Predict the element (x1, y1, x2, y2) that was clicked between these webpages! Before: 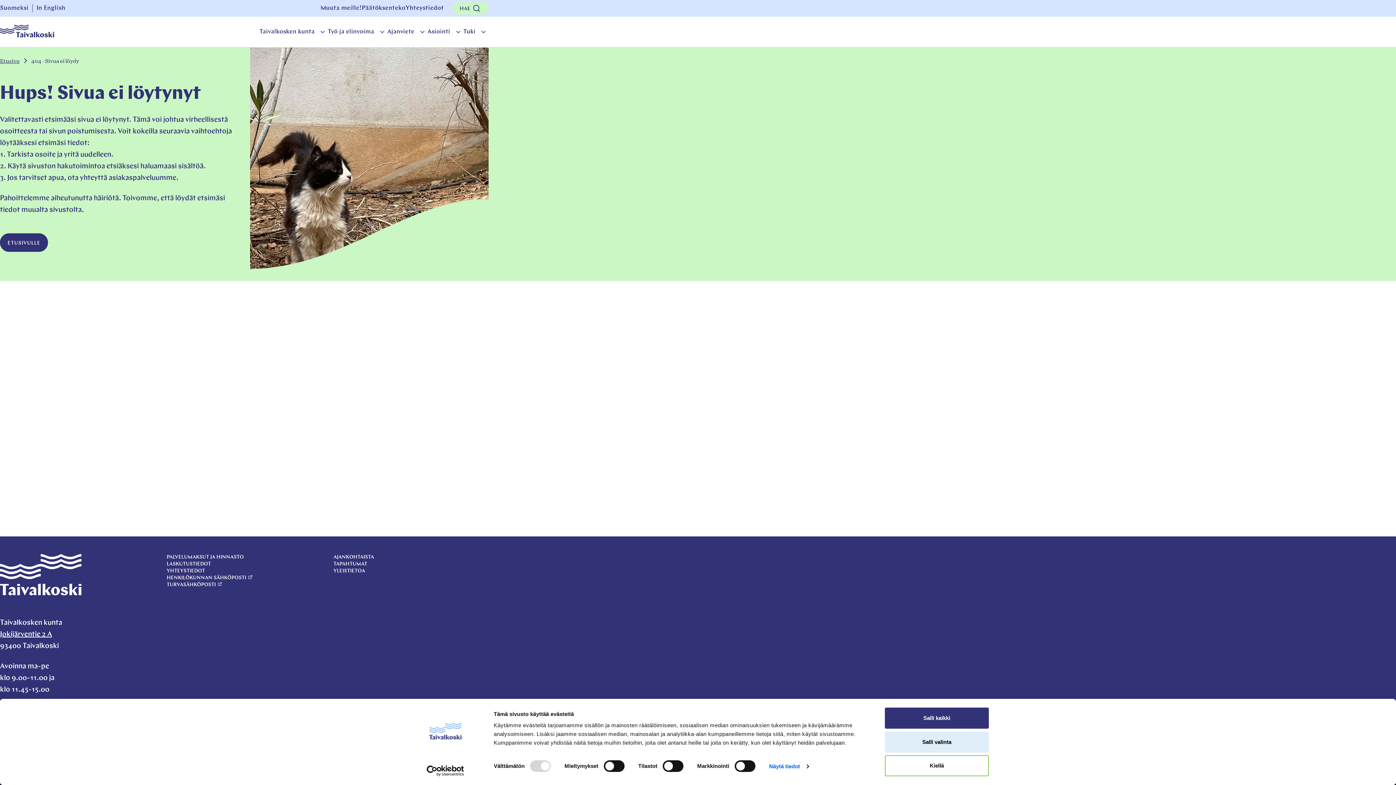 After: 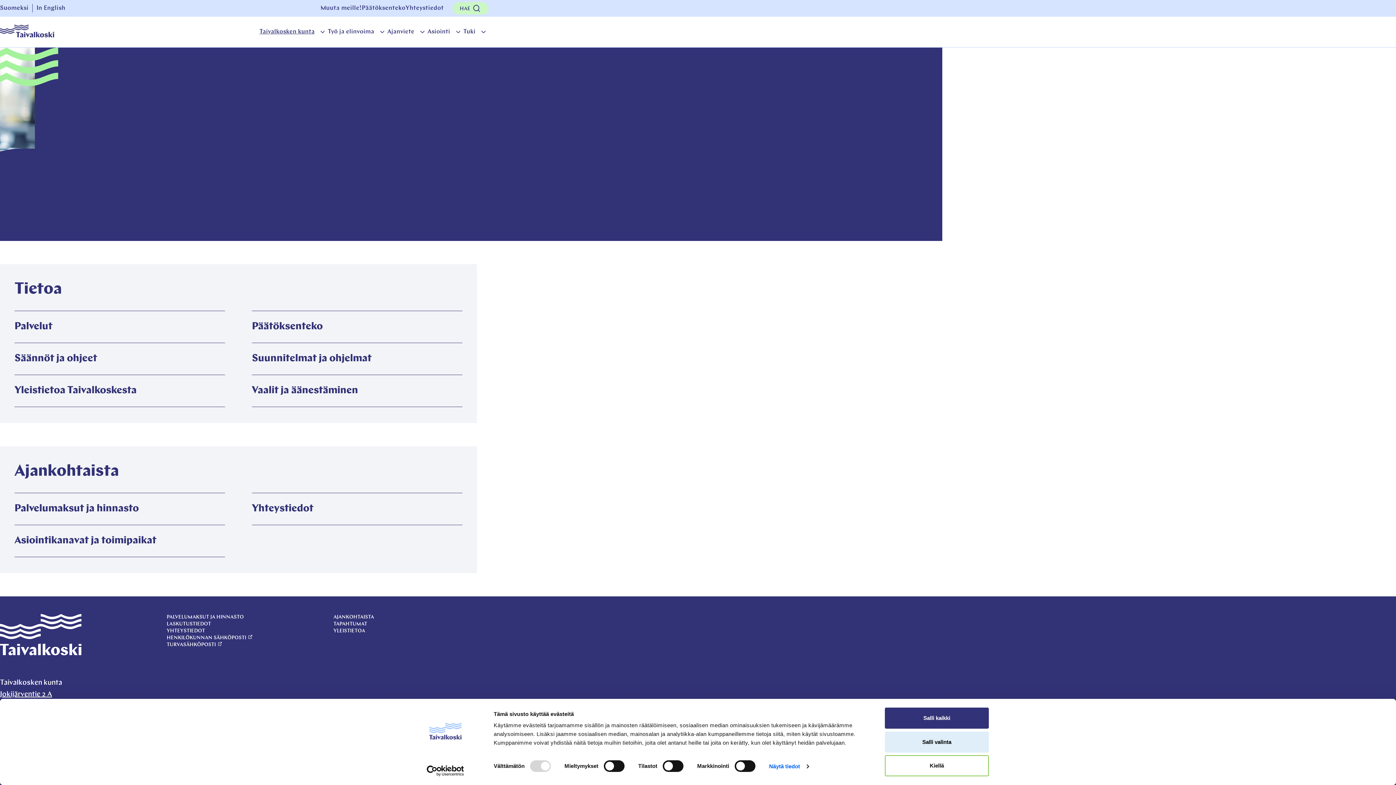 Action: bbox: (259, 26, 314, 37) label: Taivalkosken kunta